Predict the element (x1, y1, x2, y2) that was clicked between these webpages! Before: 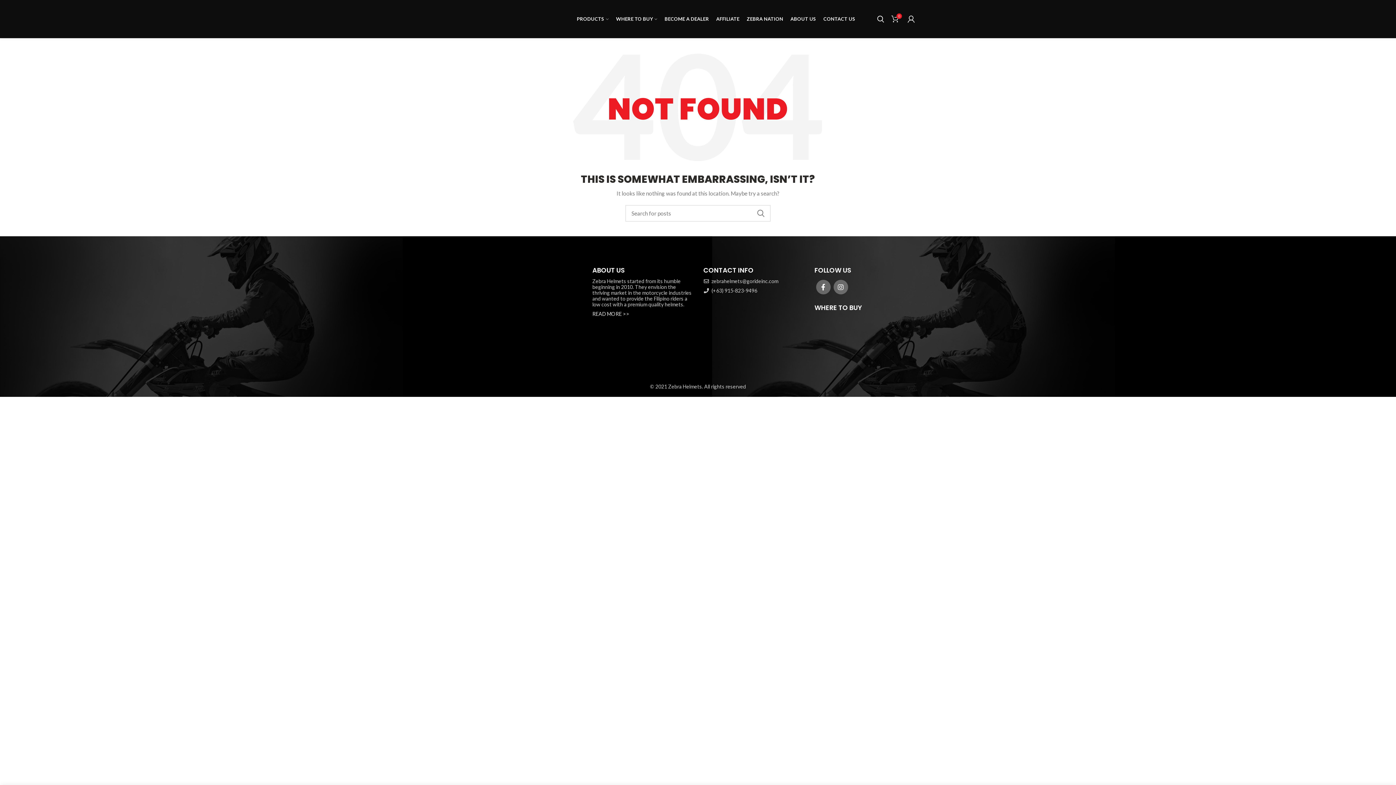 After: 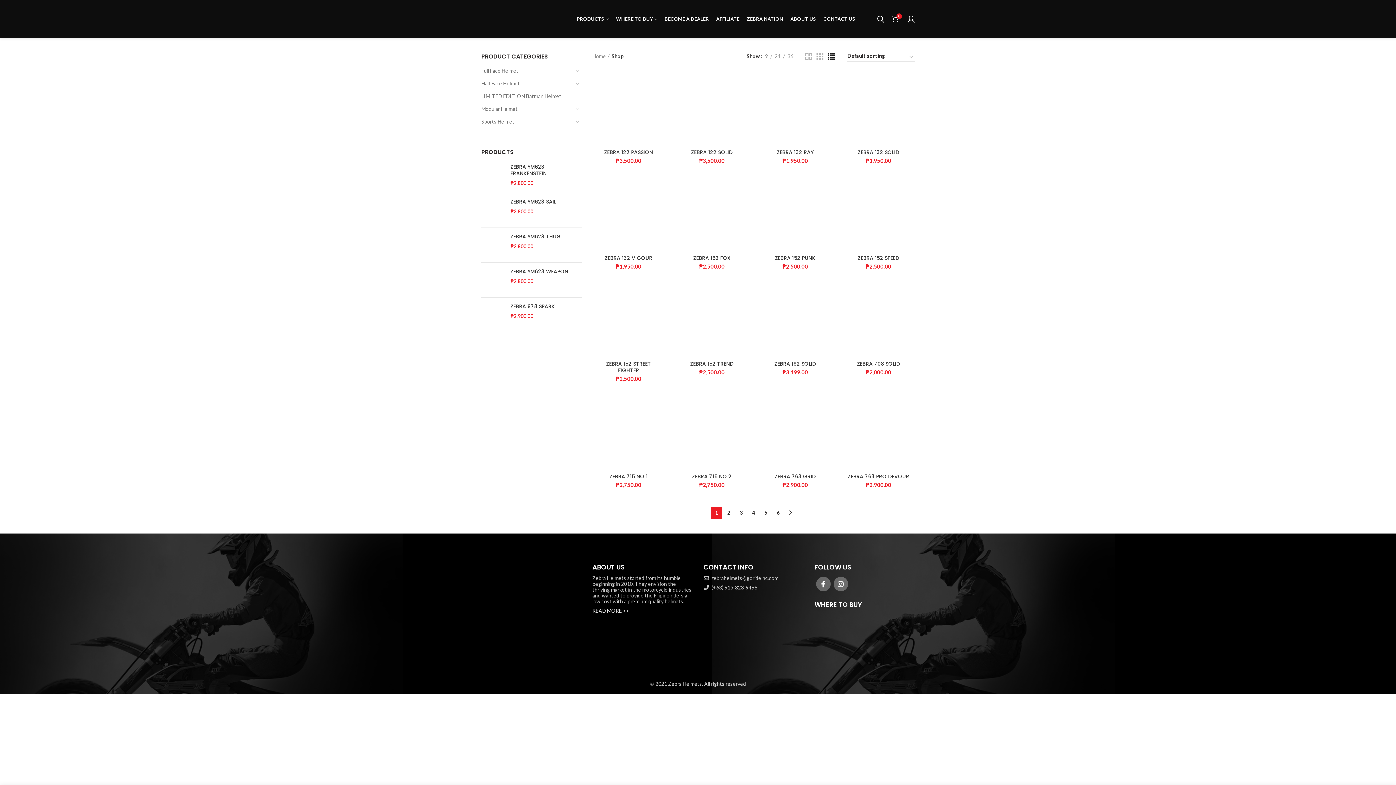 Action: bbox: (573, 11, 612, 26) label: PRODUCTS